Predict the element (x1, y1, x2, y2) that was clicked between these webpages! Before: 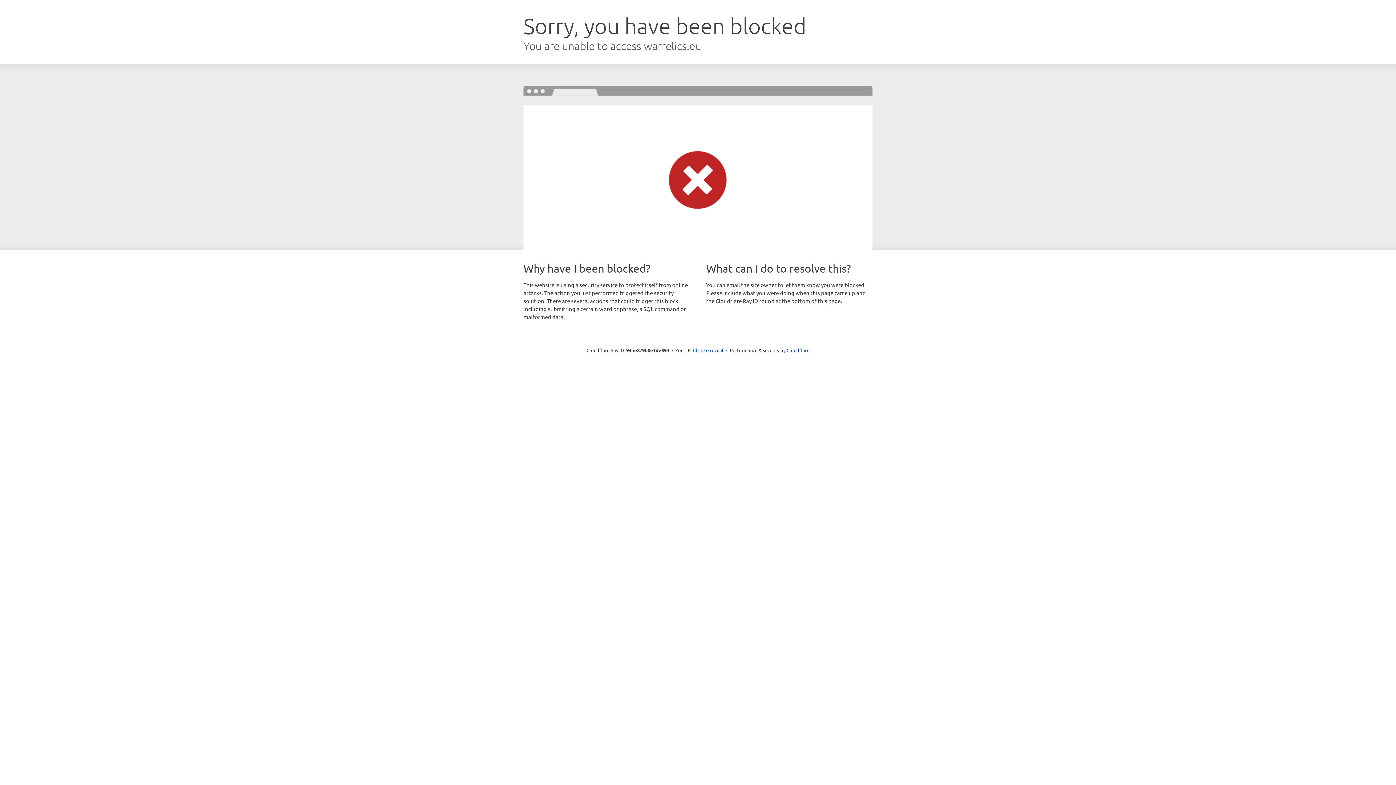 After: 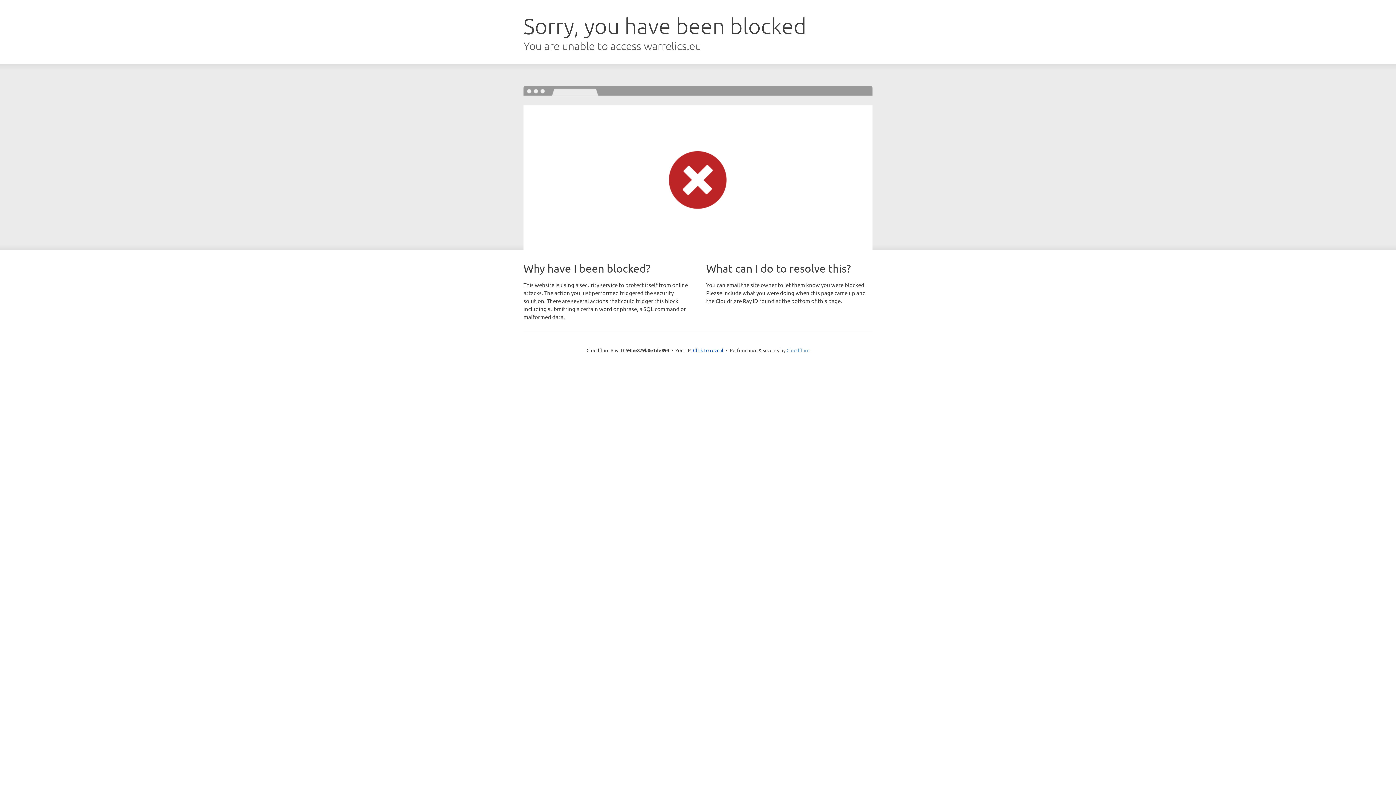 Action: bbox: (786, 347, 809, 353) label: Cloudflare